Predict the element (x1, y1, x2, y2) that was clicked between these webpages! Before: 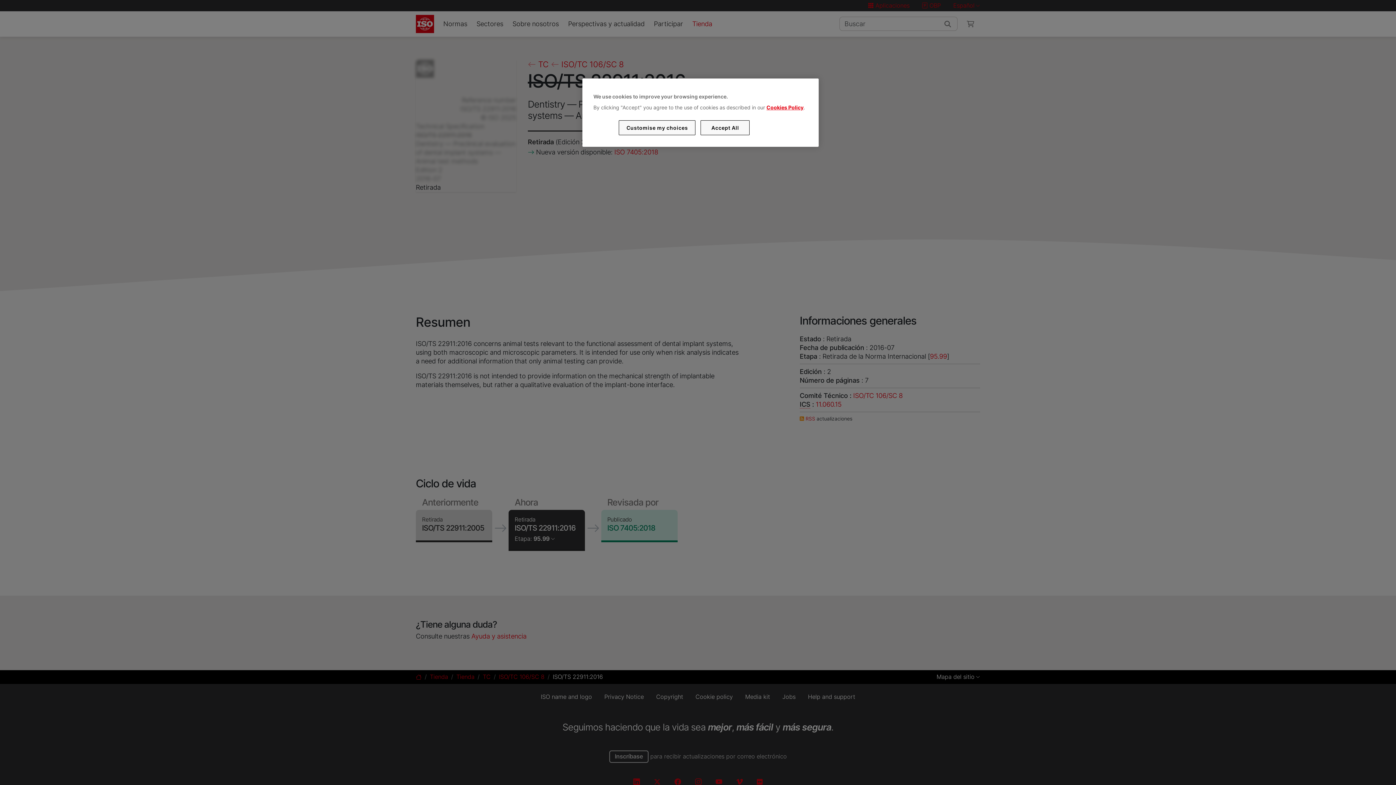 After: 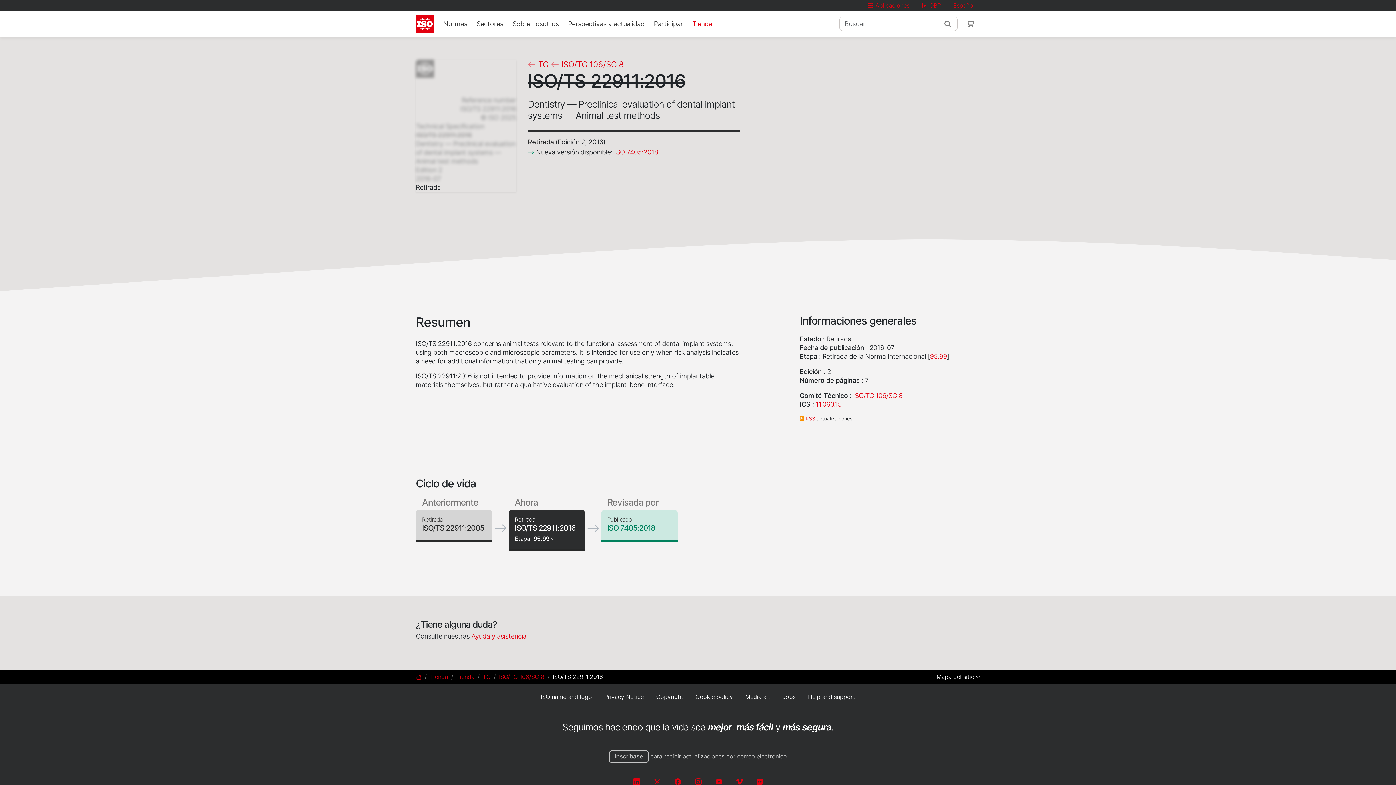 Action: label: Accept All bbox: (700, 120, 749, 135)